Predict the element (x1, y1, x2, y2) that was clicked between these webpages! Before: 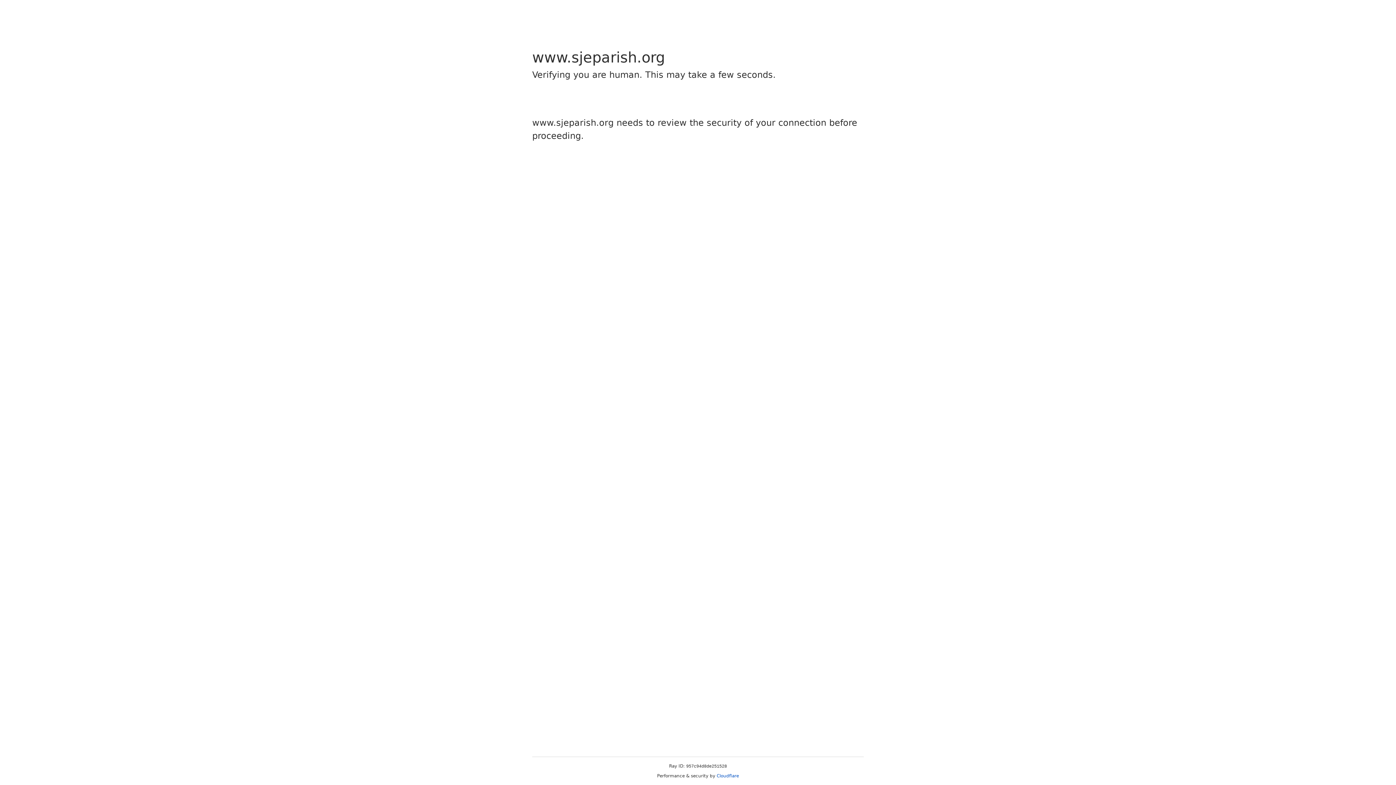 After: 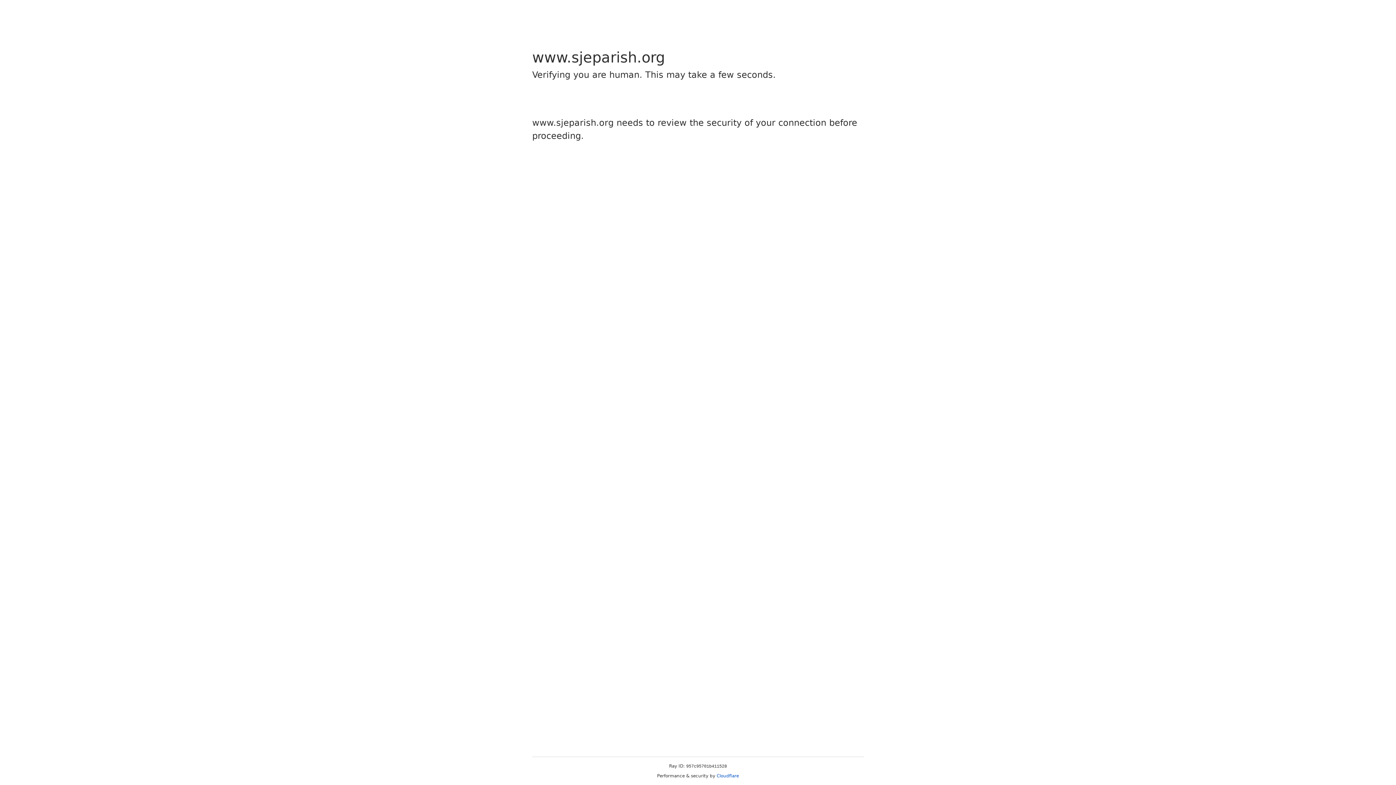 Action: bbox: (716, 773, 739, 778) label: Cloudflare